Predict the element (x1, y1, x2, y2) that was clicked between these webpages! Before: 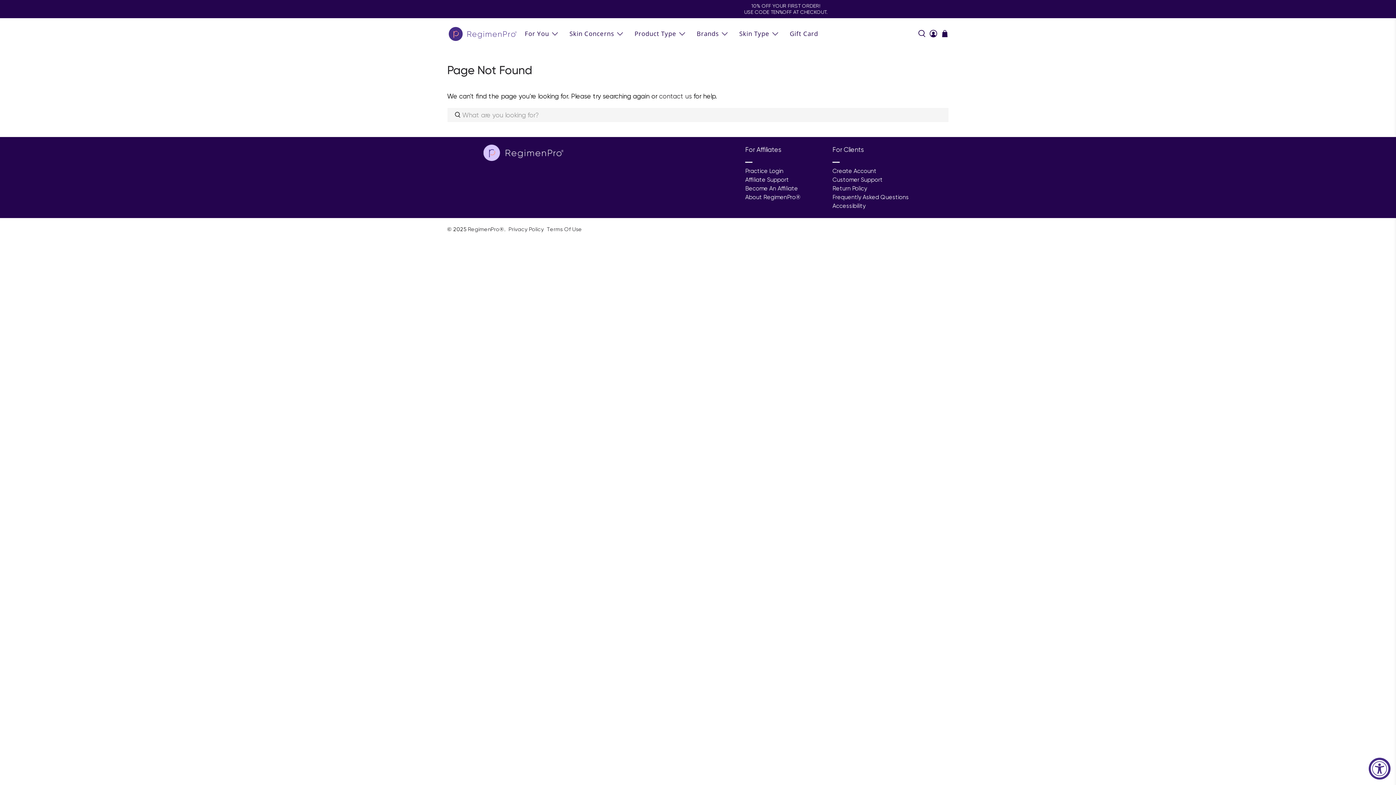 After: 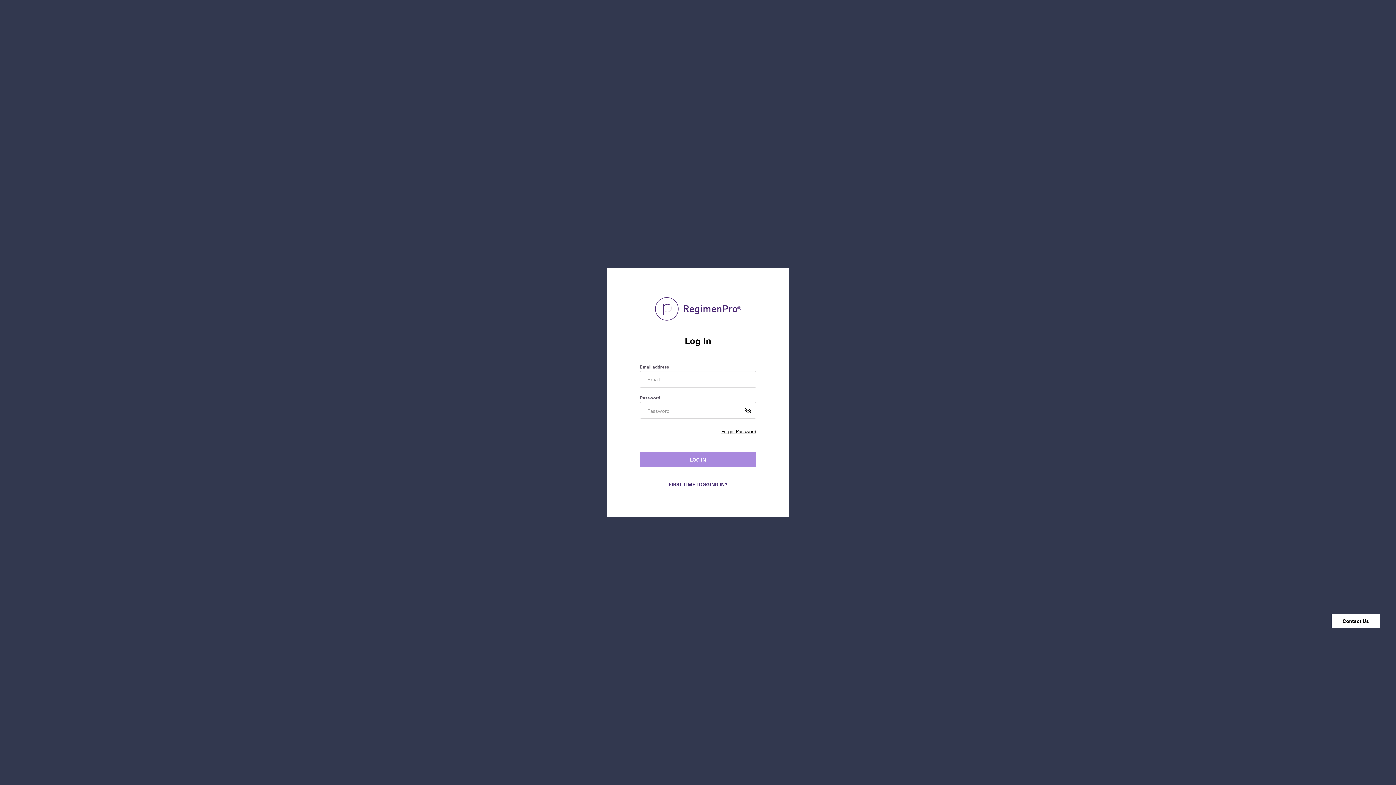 Action: label: Practice Login bbox: (745, 167, 783, 174)